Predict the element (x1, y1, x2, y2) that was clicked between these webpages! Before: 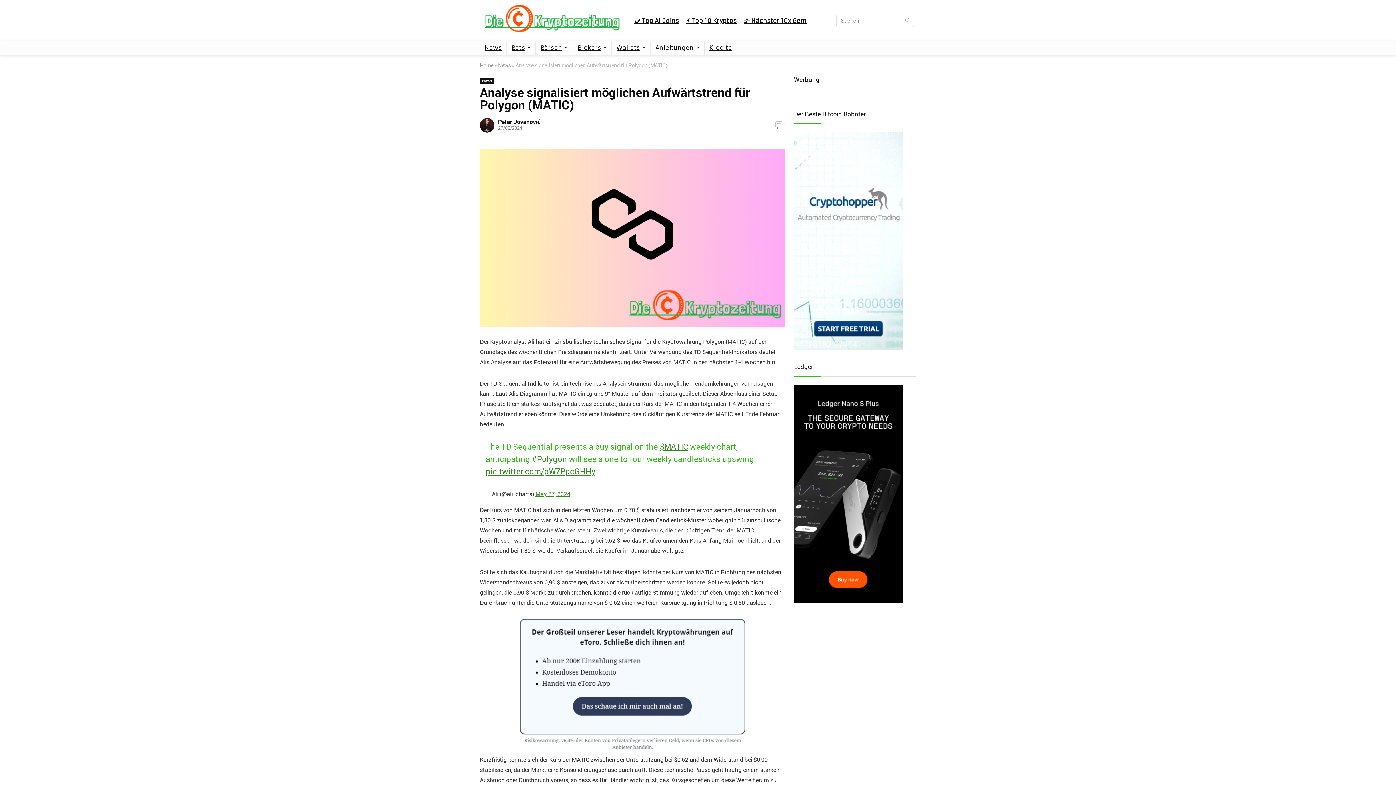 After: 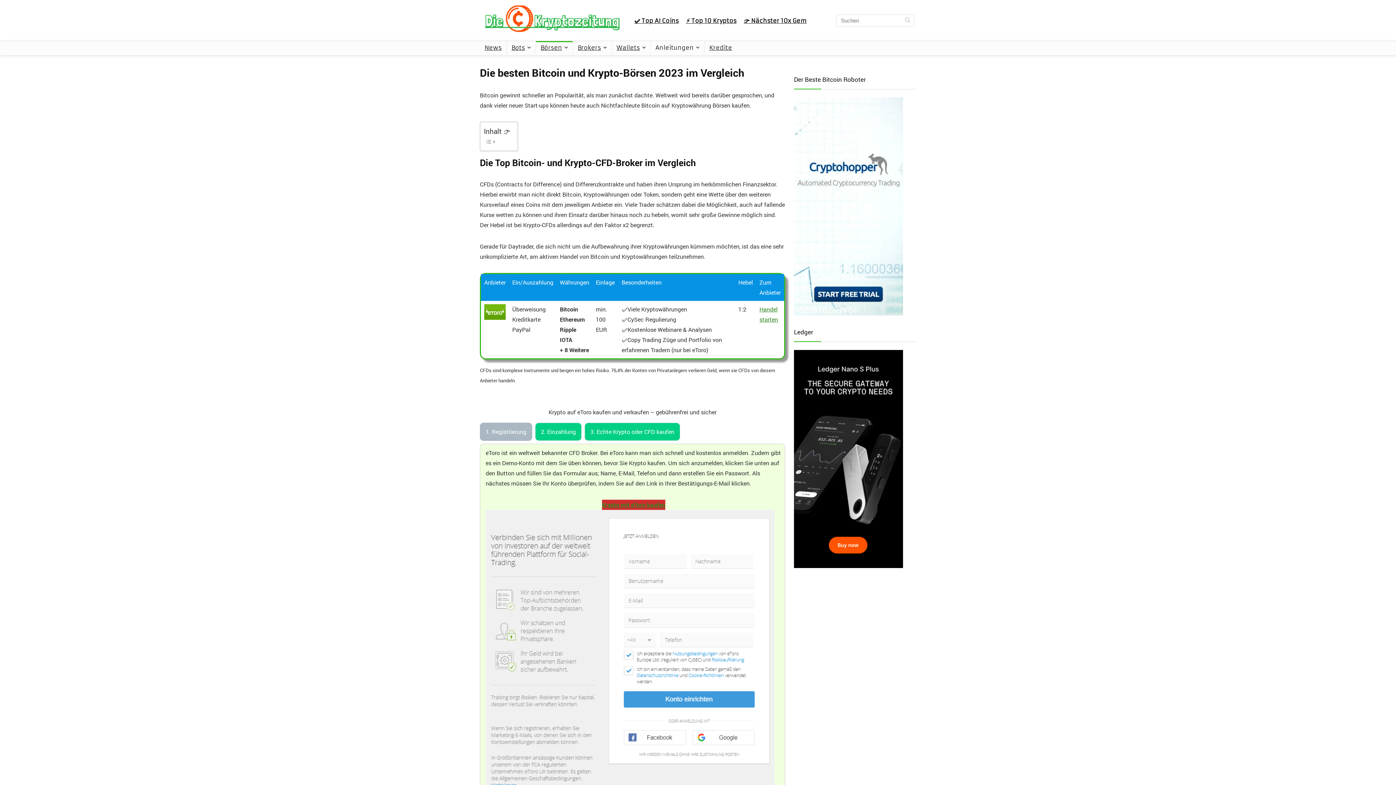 Action: bbox: (536, 41, 572, 55) label: Börsen